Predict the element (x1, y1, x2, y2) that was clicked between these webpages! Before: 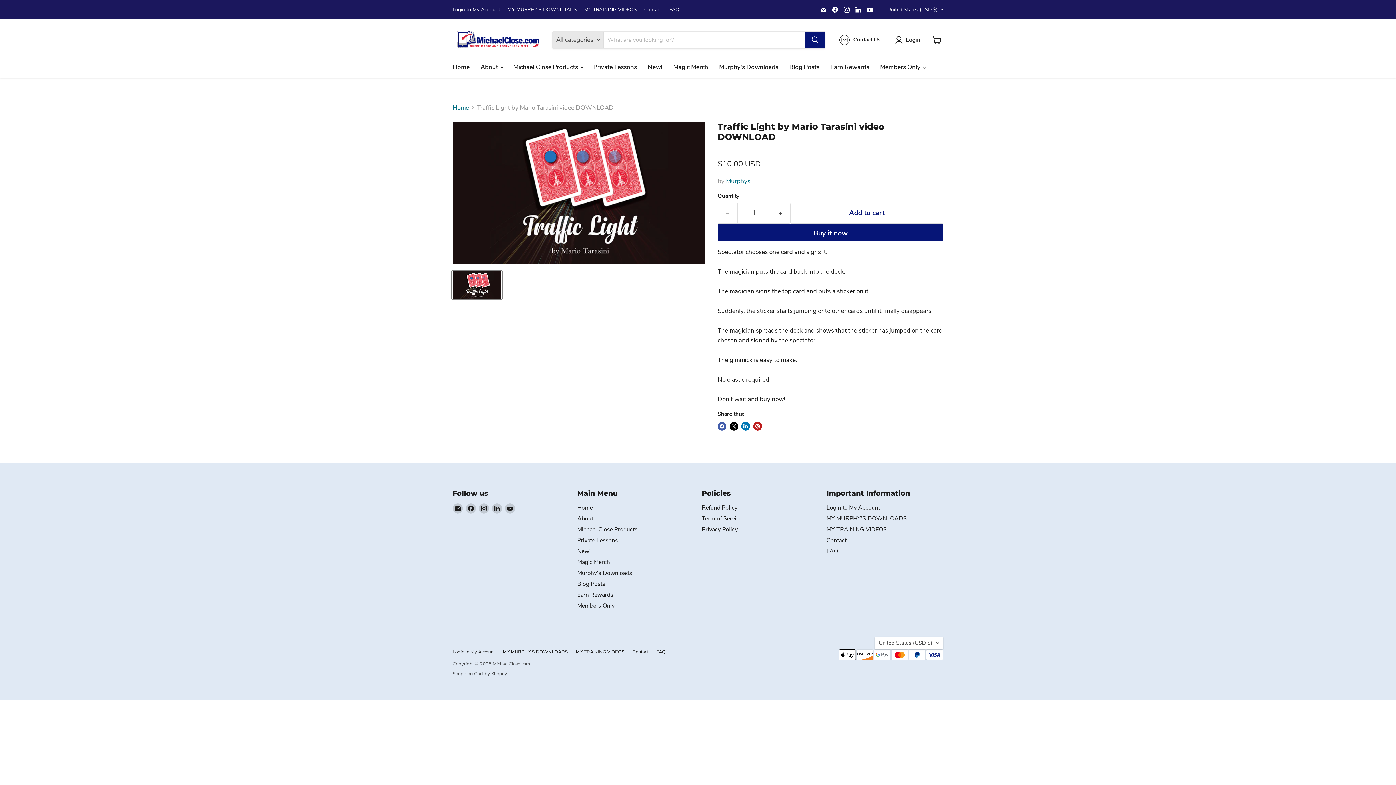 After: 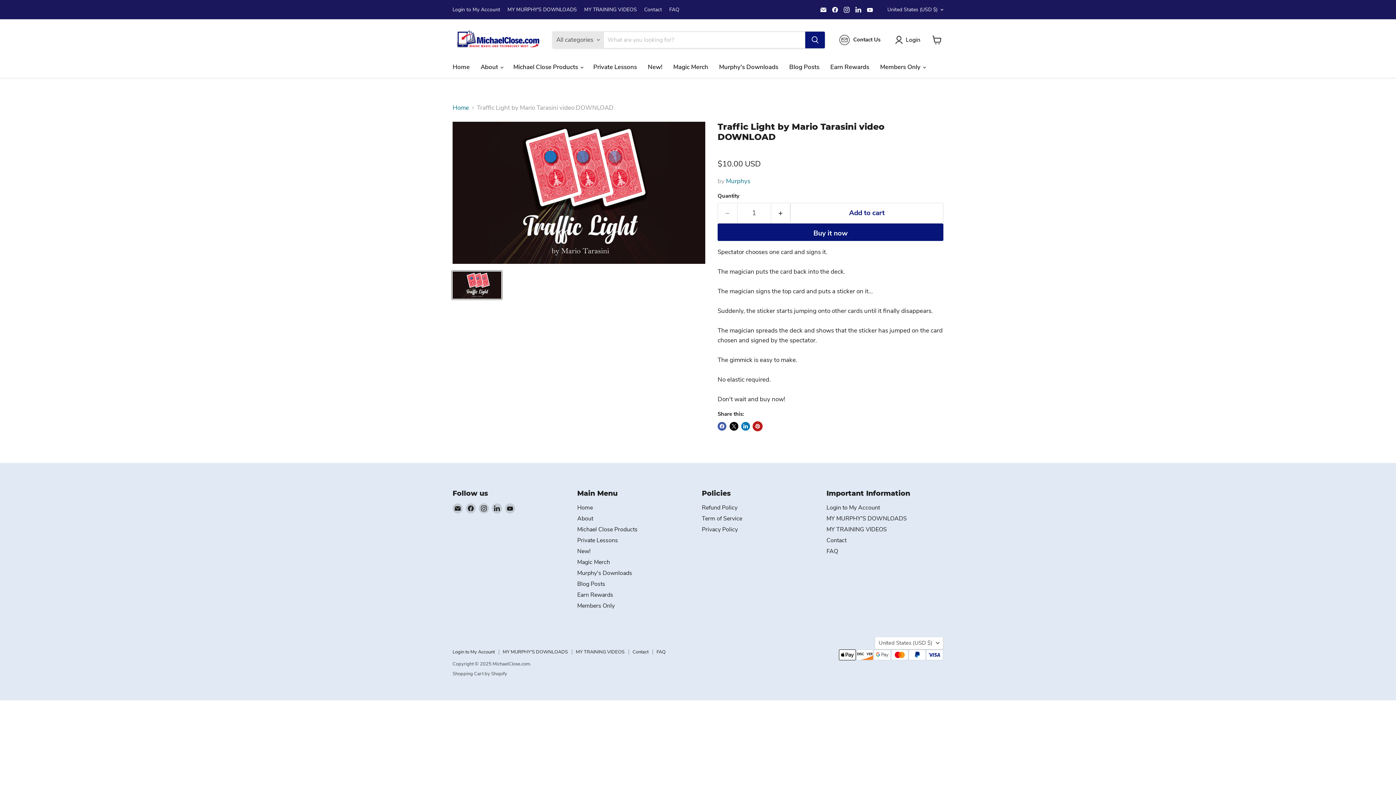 Action: label: Pin on Pinterest bbox: (753, 422, 762, 430)